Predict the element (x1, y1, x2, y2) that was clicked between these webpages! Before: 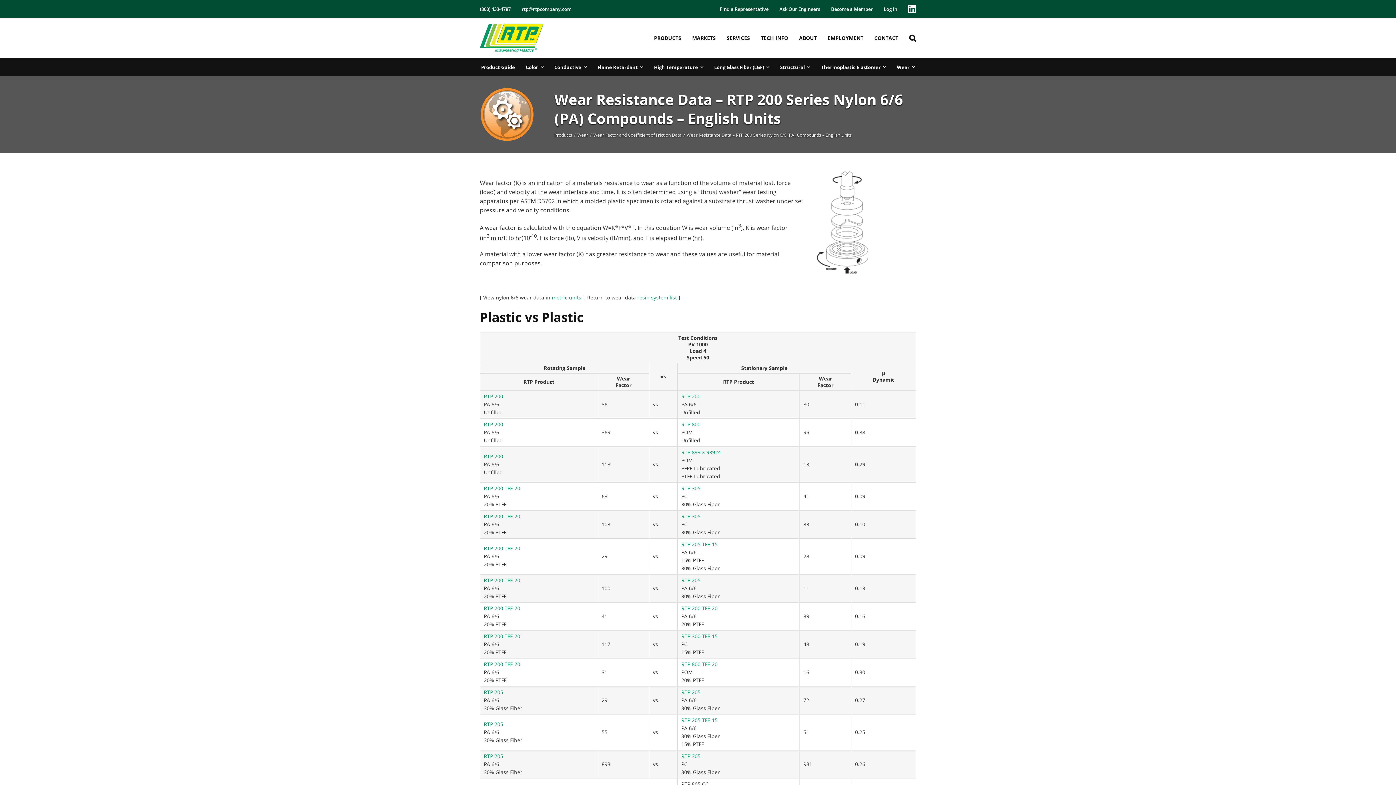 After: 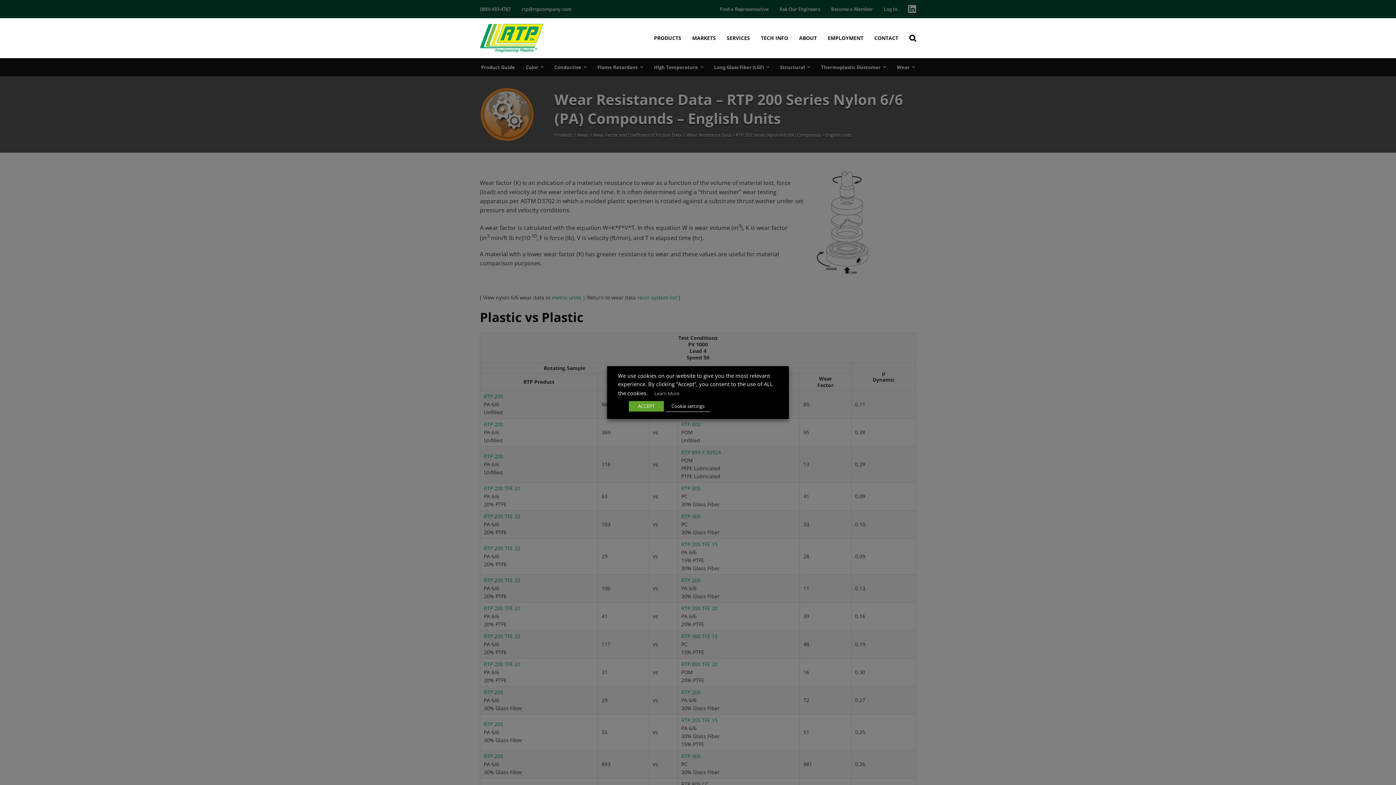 Action: label: RTP 205 TFE 15 bbox: (681, 541, 717, 547)